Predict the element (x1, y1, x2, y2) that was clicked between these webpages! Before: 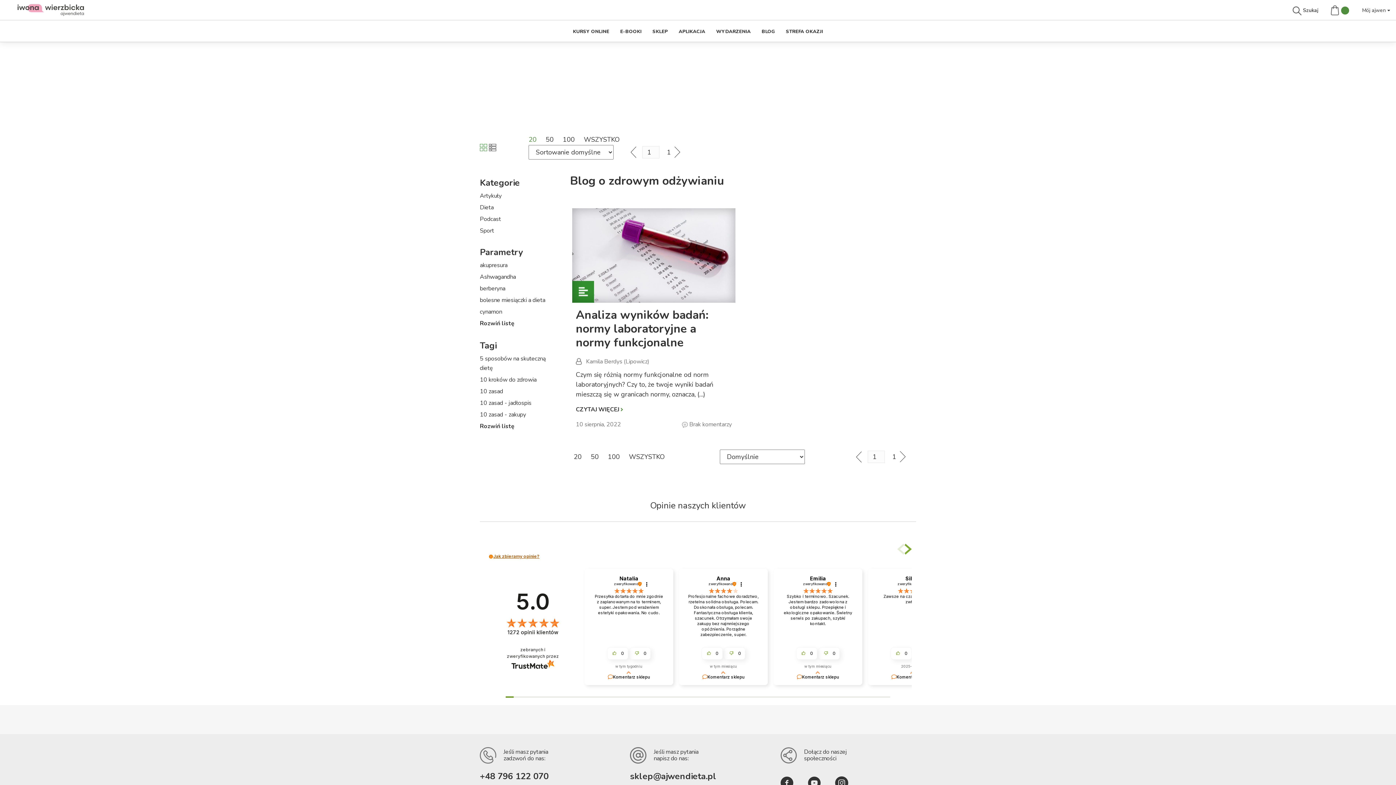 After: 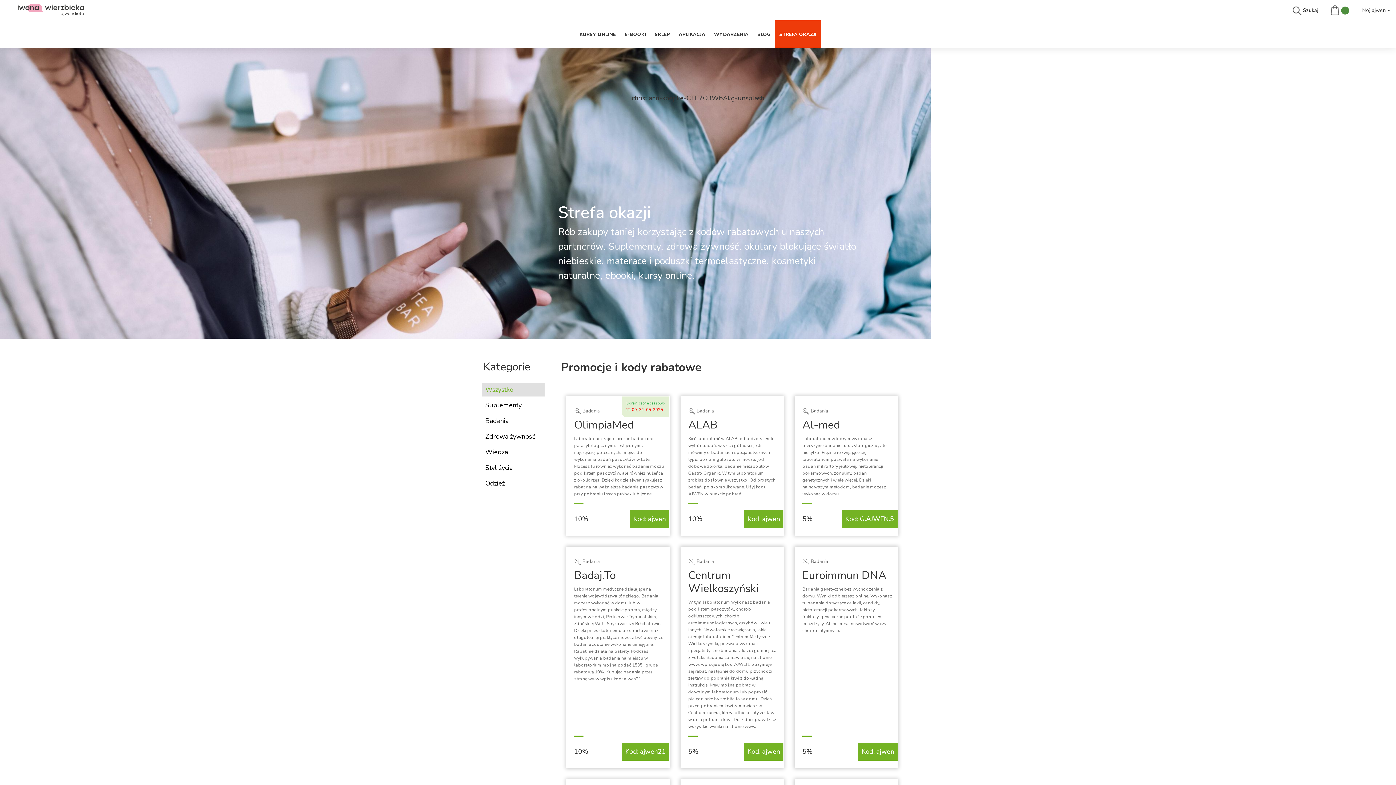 Action: label: STREFA OKAZJI bbox: (775, 20, 821, 47)